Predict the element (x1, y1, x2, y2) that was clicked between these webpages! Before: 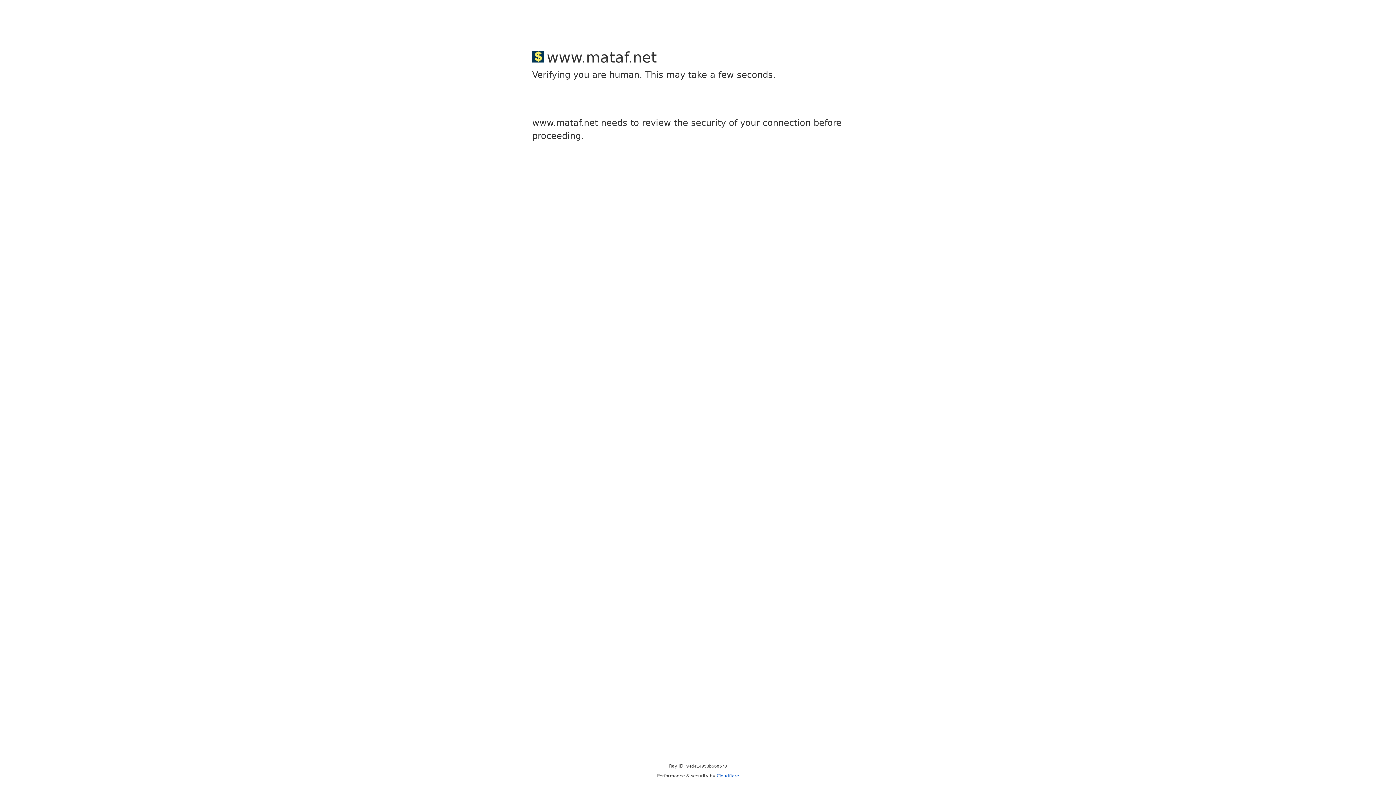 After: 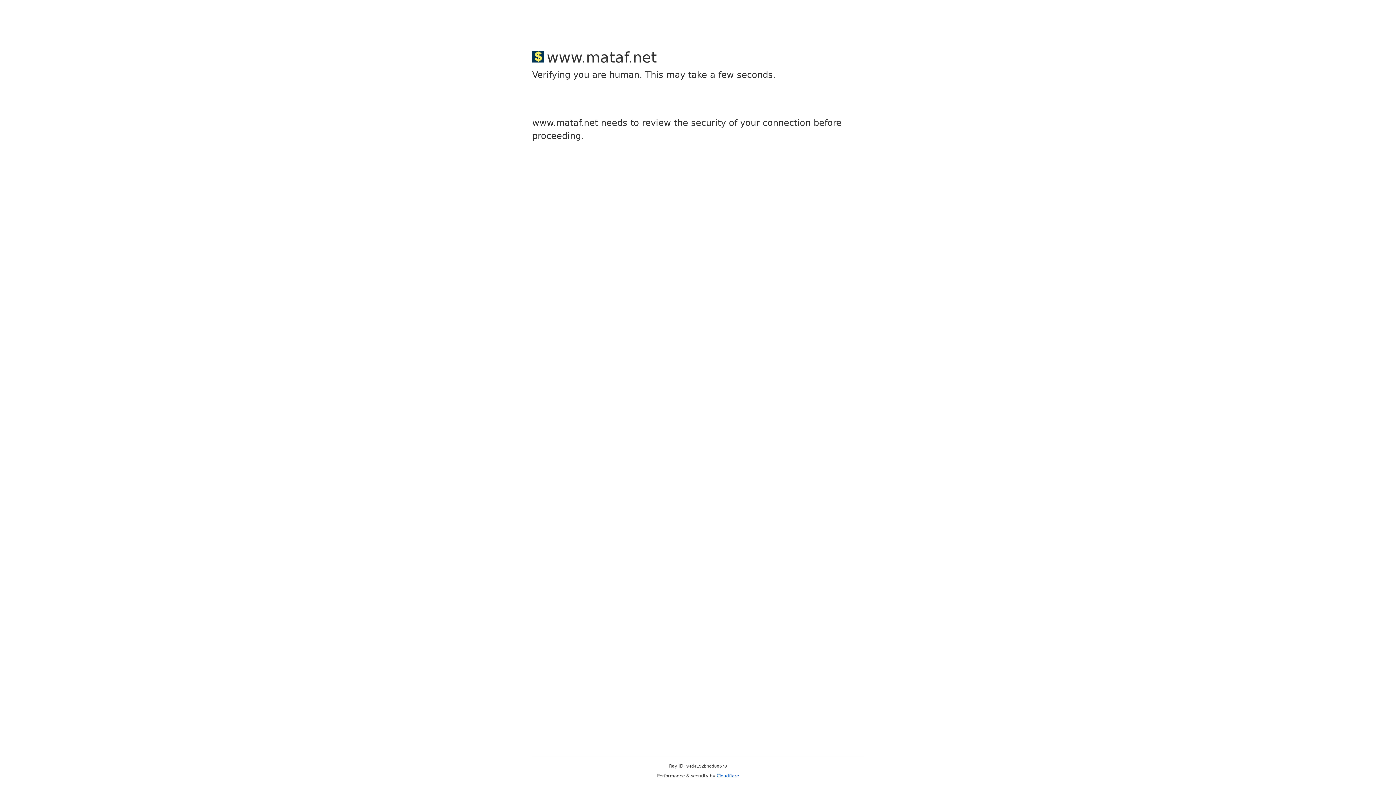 Action: bbox: (716, 773, 739, 778) label: Cloudflare